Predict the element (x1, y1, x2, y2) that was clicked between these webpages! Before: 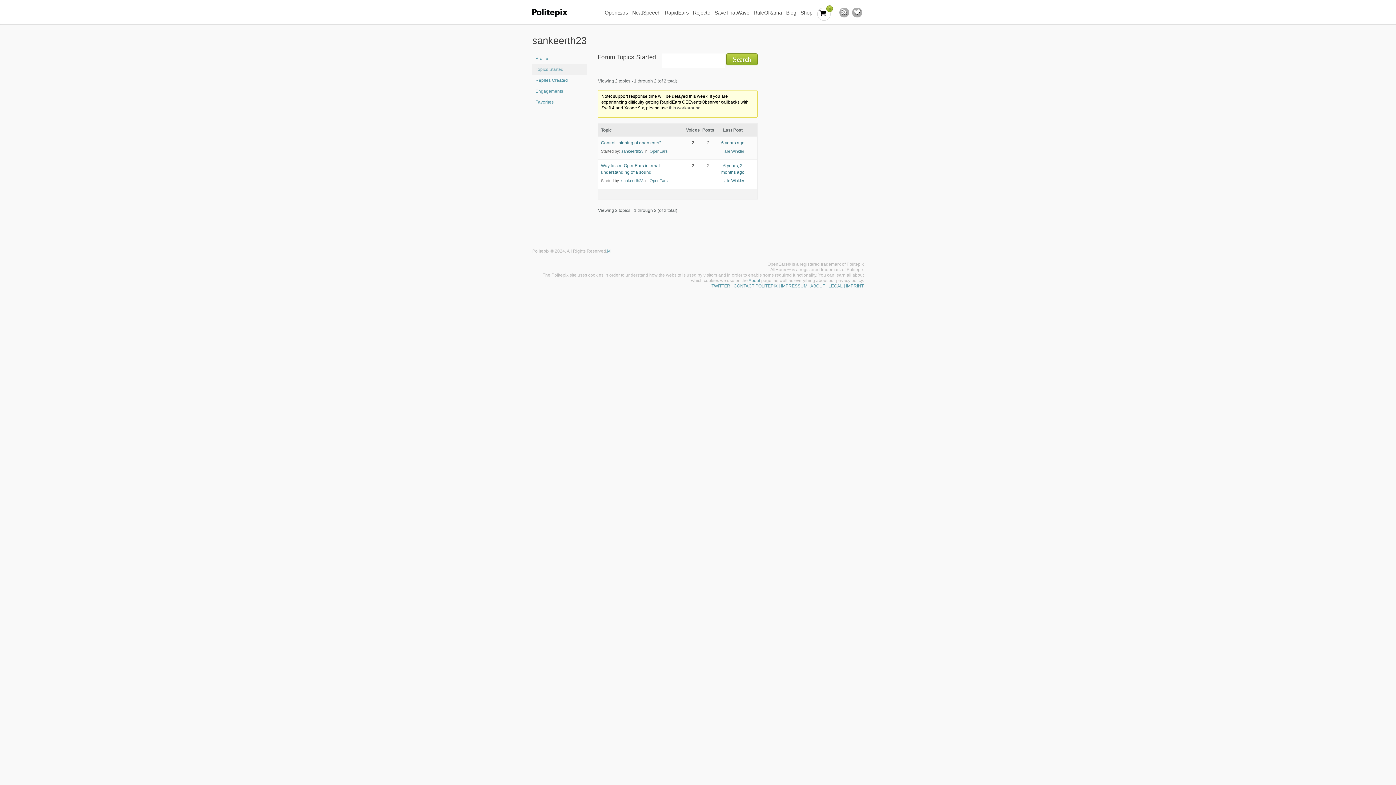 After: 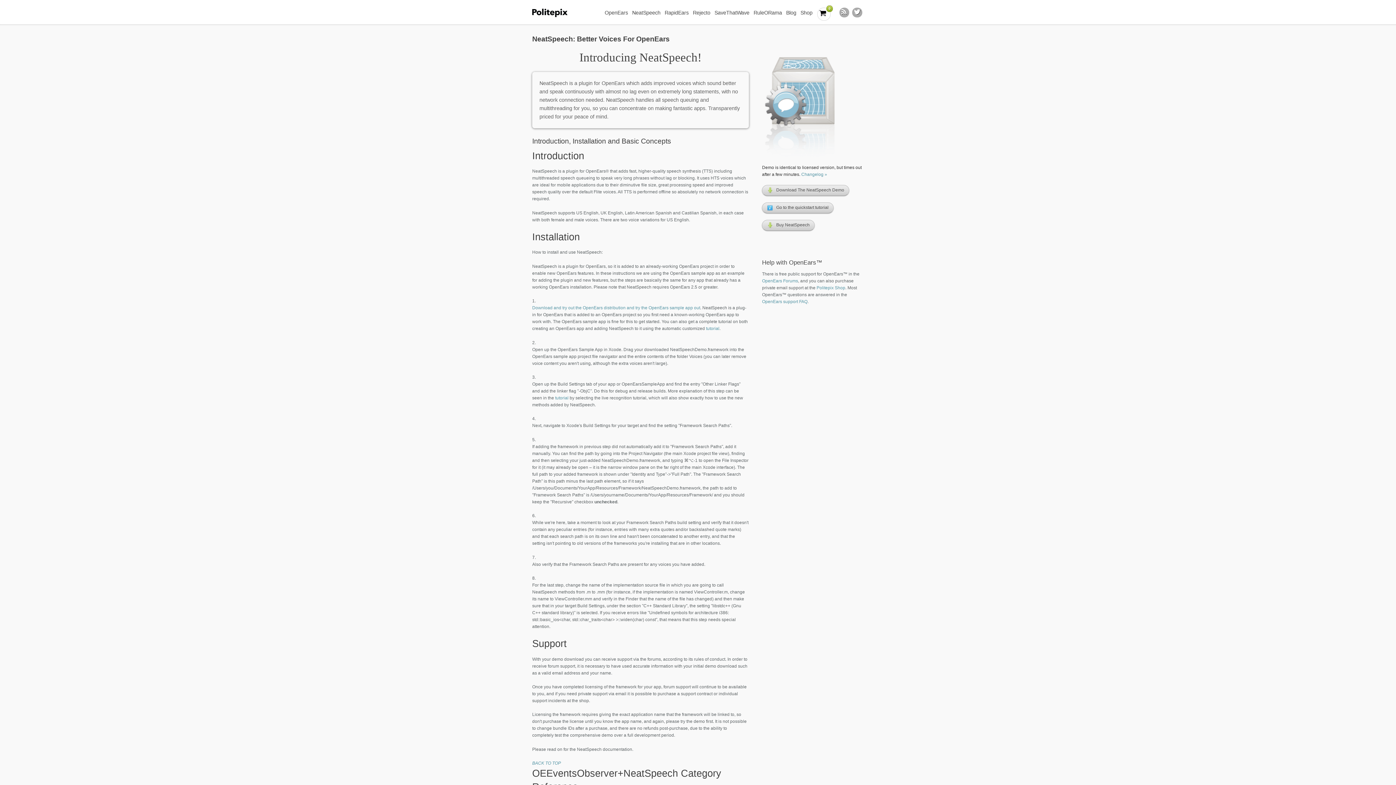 Action: bbox: (628, 6, 661, 19) label: NeatSpeech